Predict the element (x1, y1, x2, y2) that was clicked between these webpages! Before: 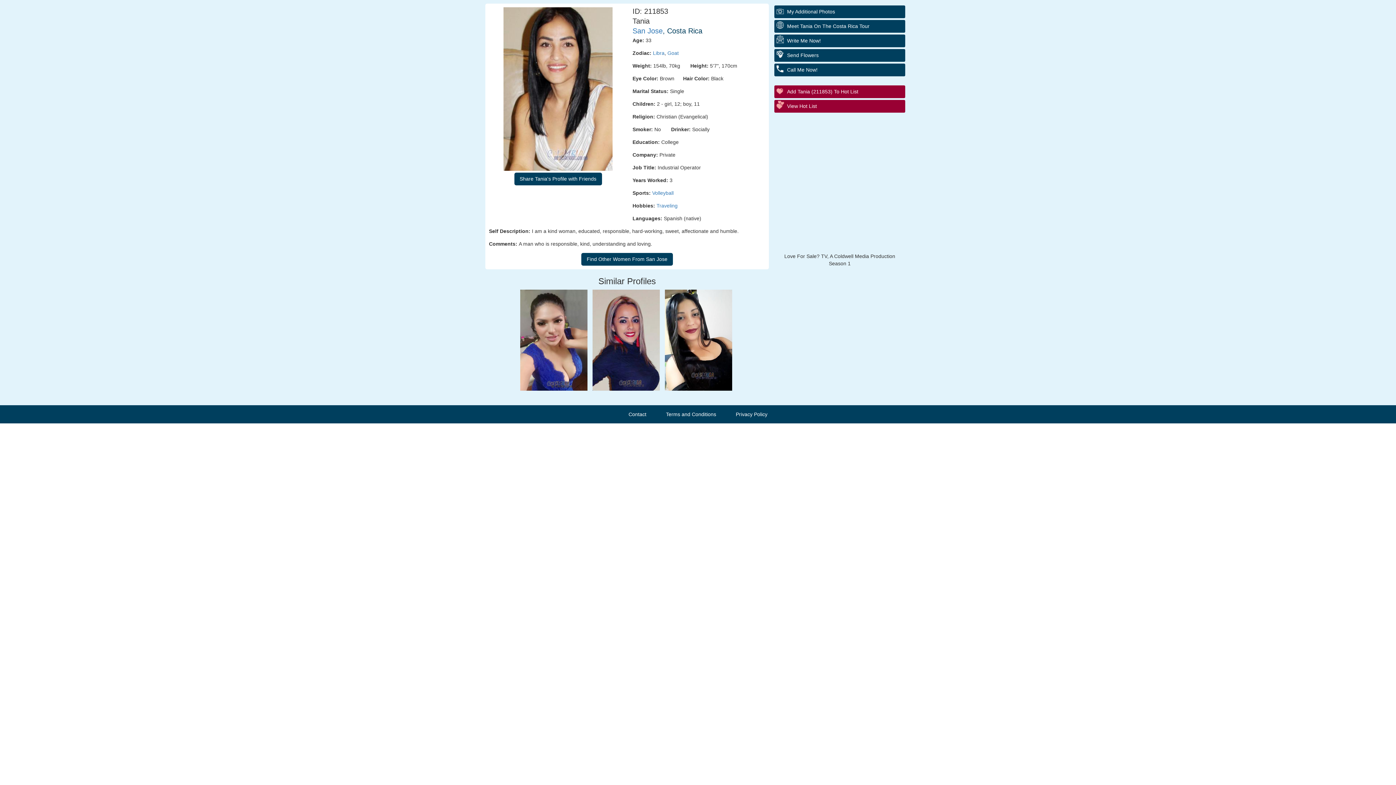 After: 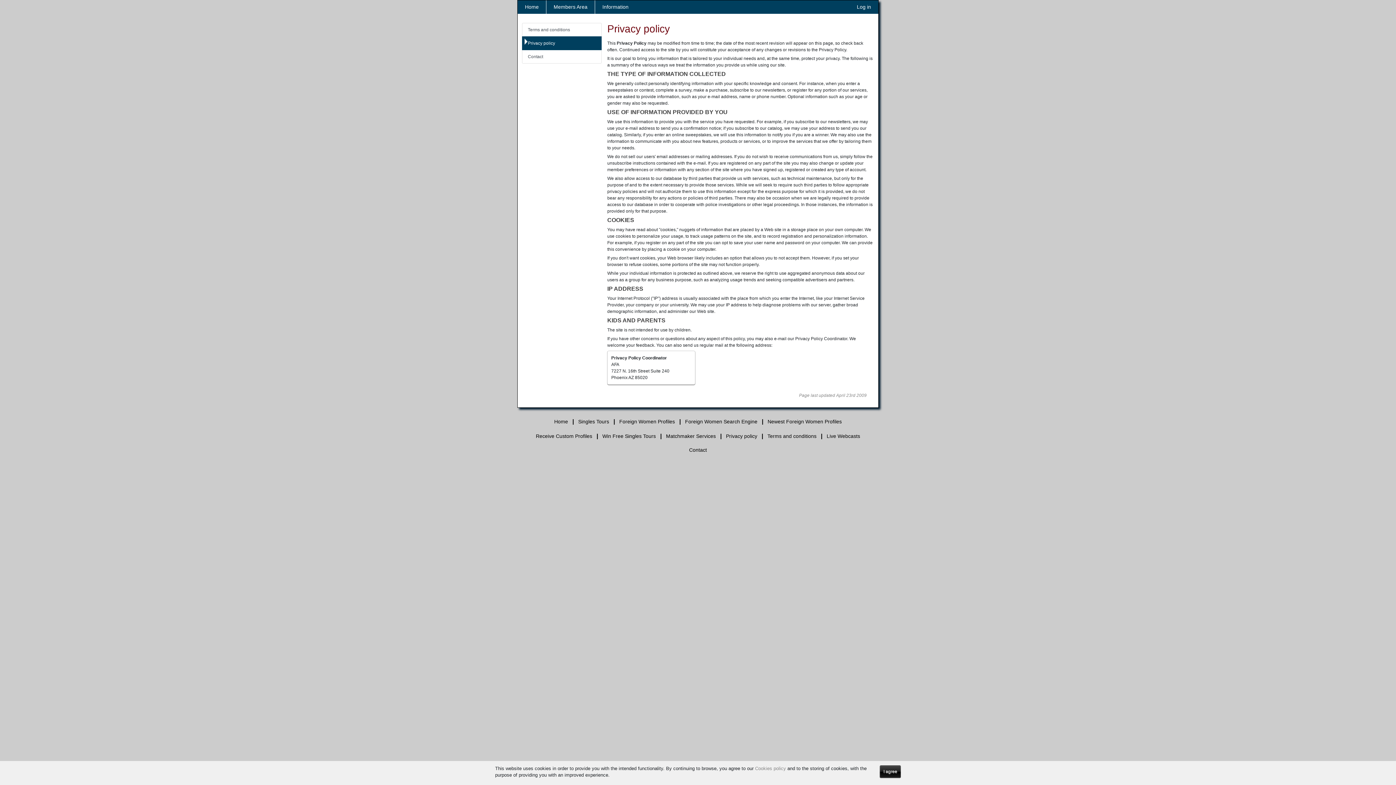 Action: bbox: (728, 411, 774, 417) label: Privacy Policy